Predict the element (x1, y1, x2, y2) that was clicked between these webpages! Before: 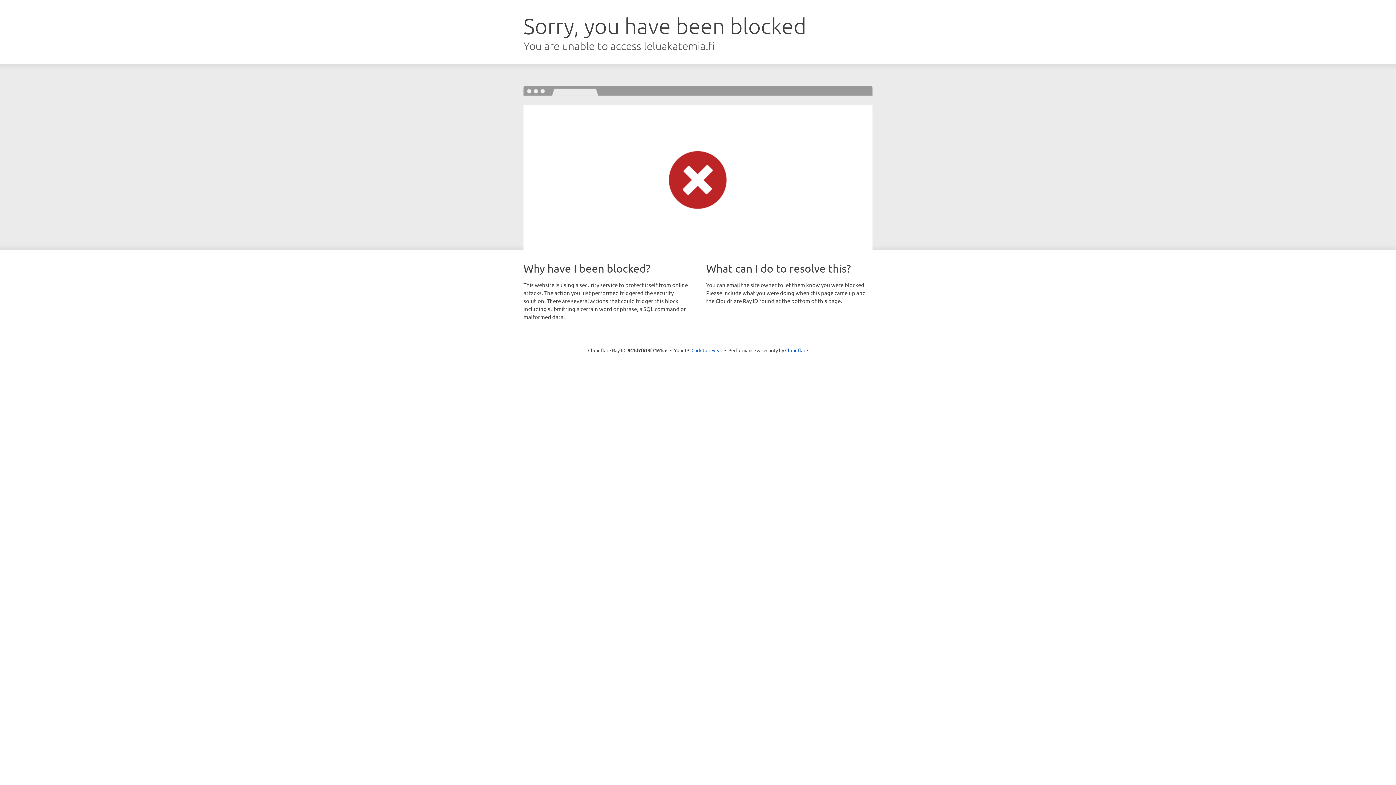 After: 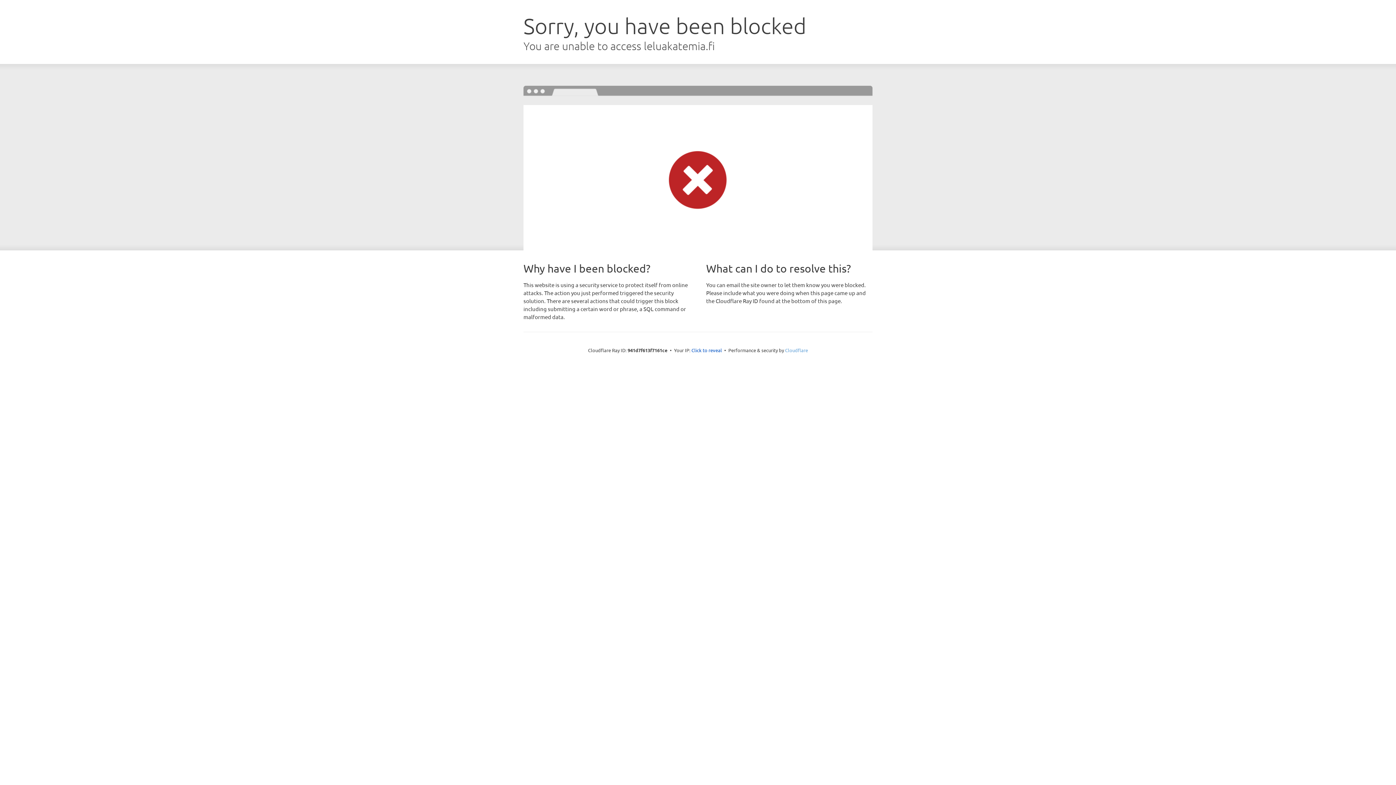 Action: bbox: (785, 347, 808, 353) label: Cloudflare